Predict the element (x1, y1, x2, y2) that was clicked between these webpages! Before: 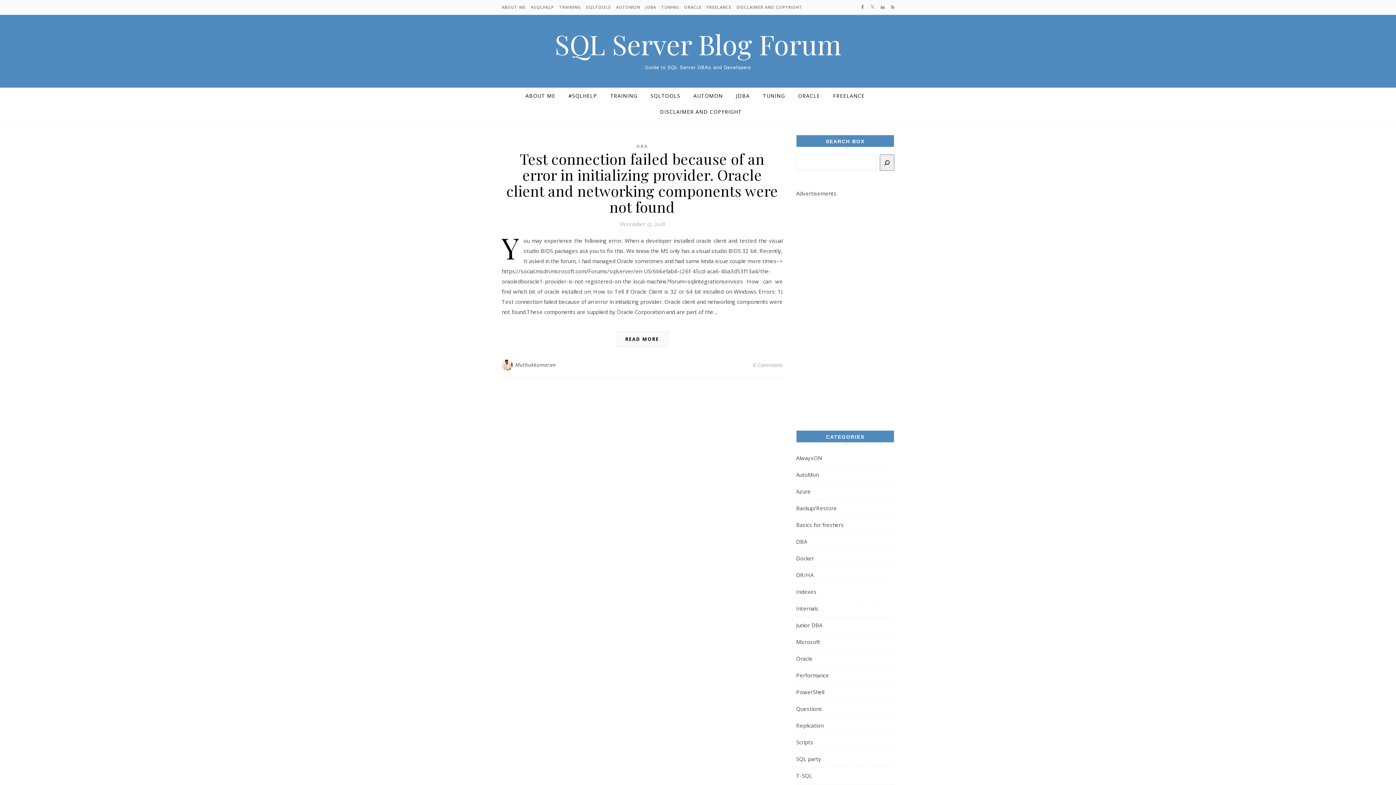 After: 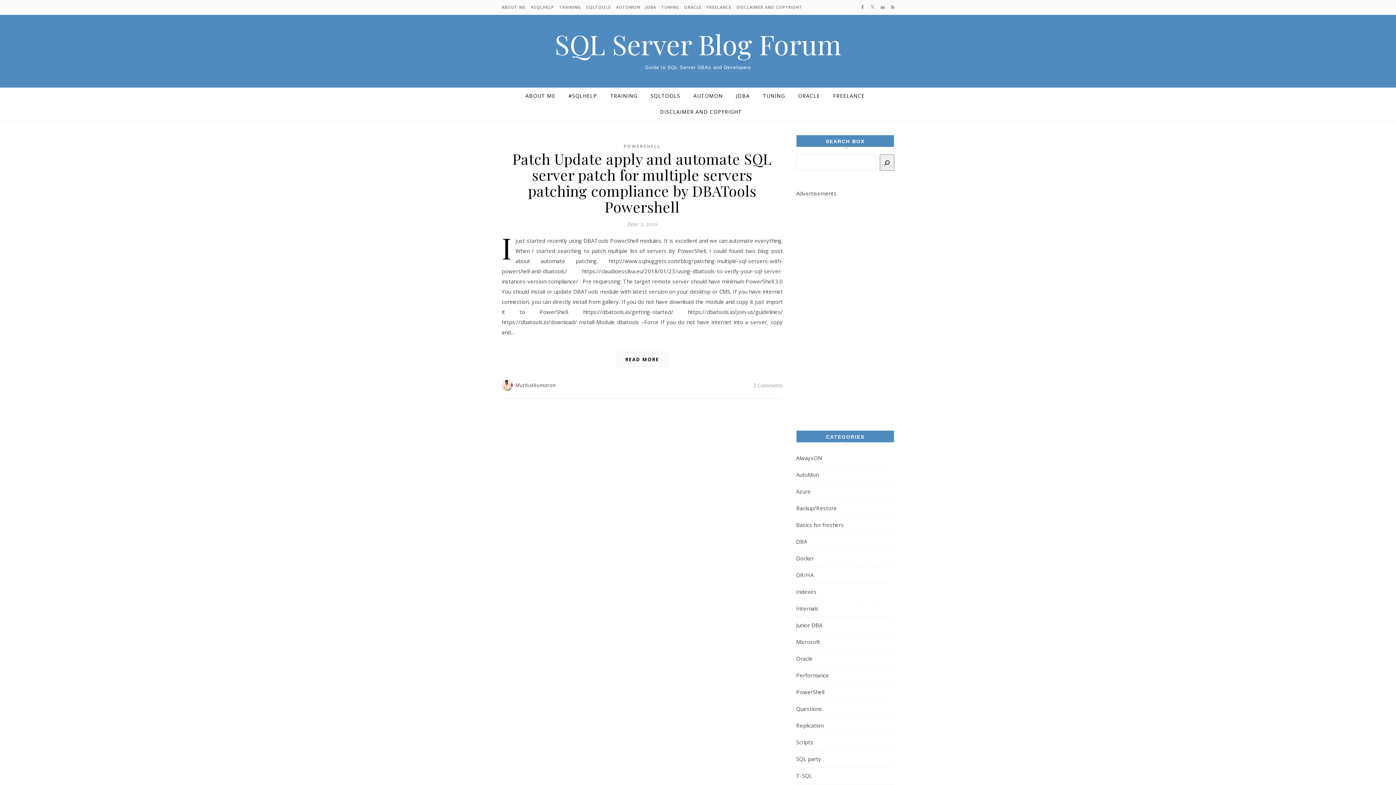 Action: label: PowerShell bbox: (796, 684, 824, 700)